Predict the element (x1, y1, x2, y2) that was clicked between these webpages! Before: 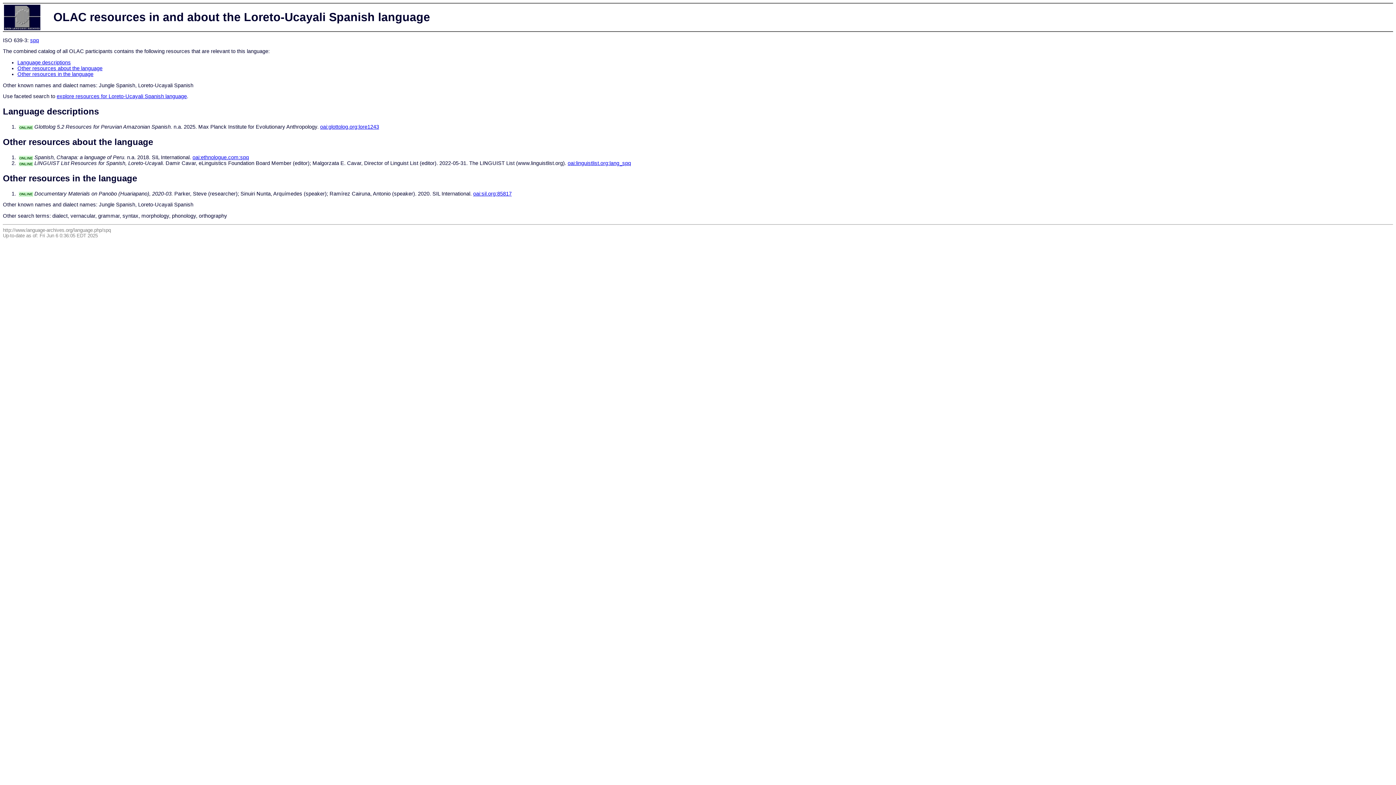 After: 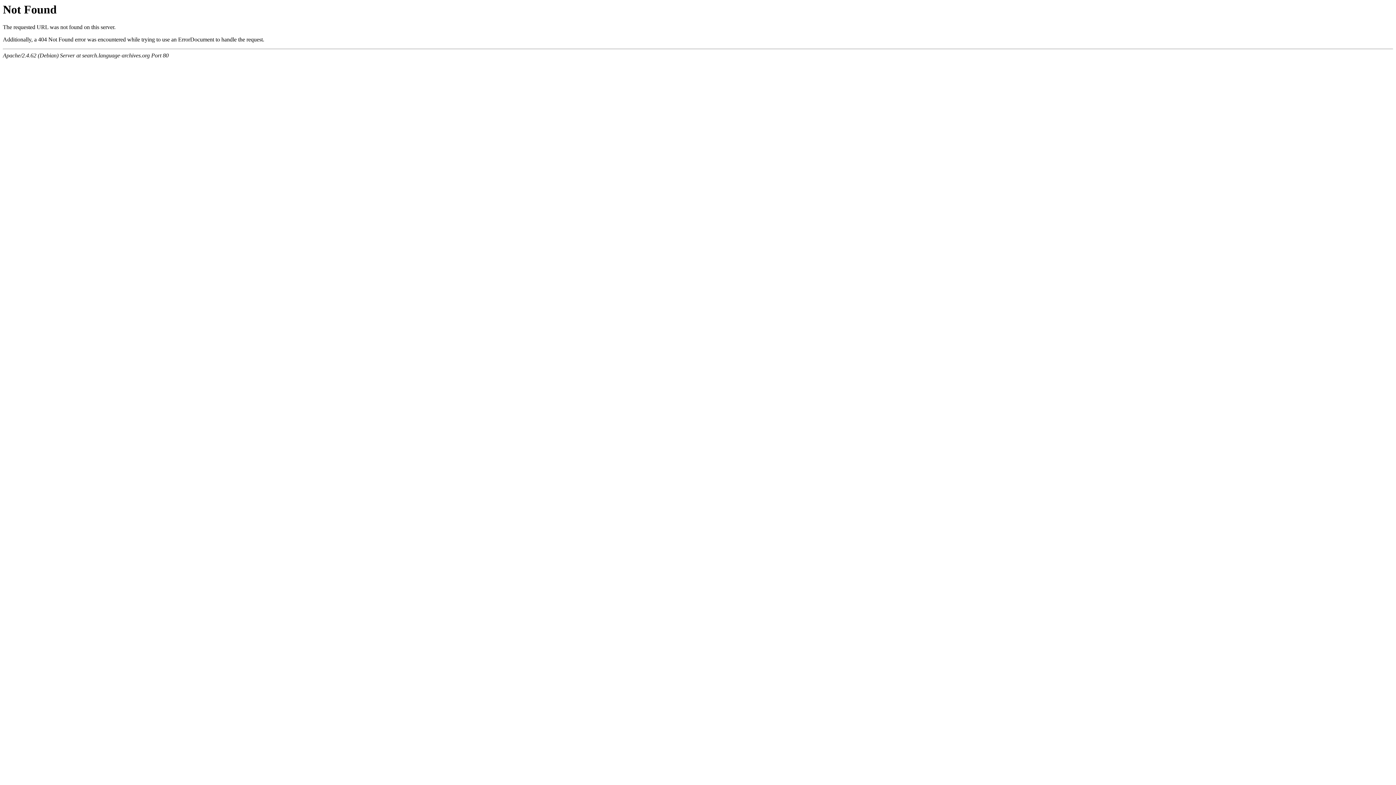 Action: label: explore resources for Loreto-Ucayali Spanish language bbox: (56, 93, 186, 99)